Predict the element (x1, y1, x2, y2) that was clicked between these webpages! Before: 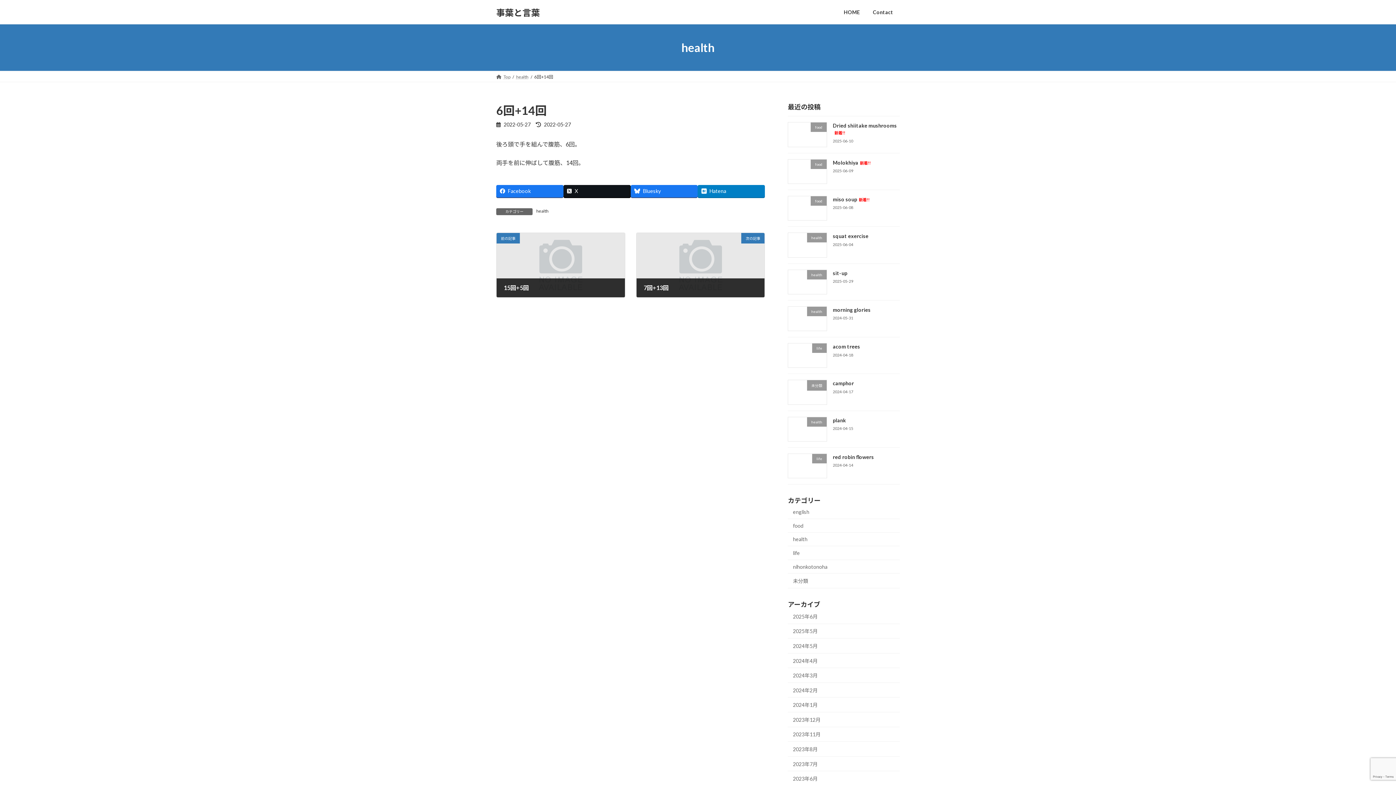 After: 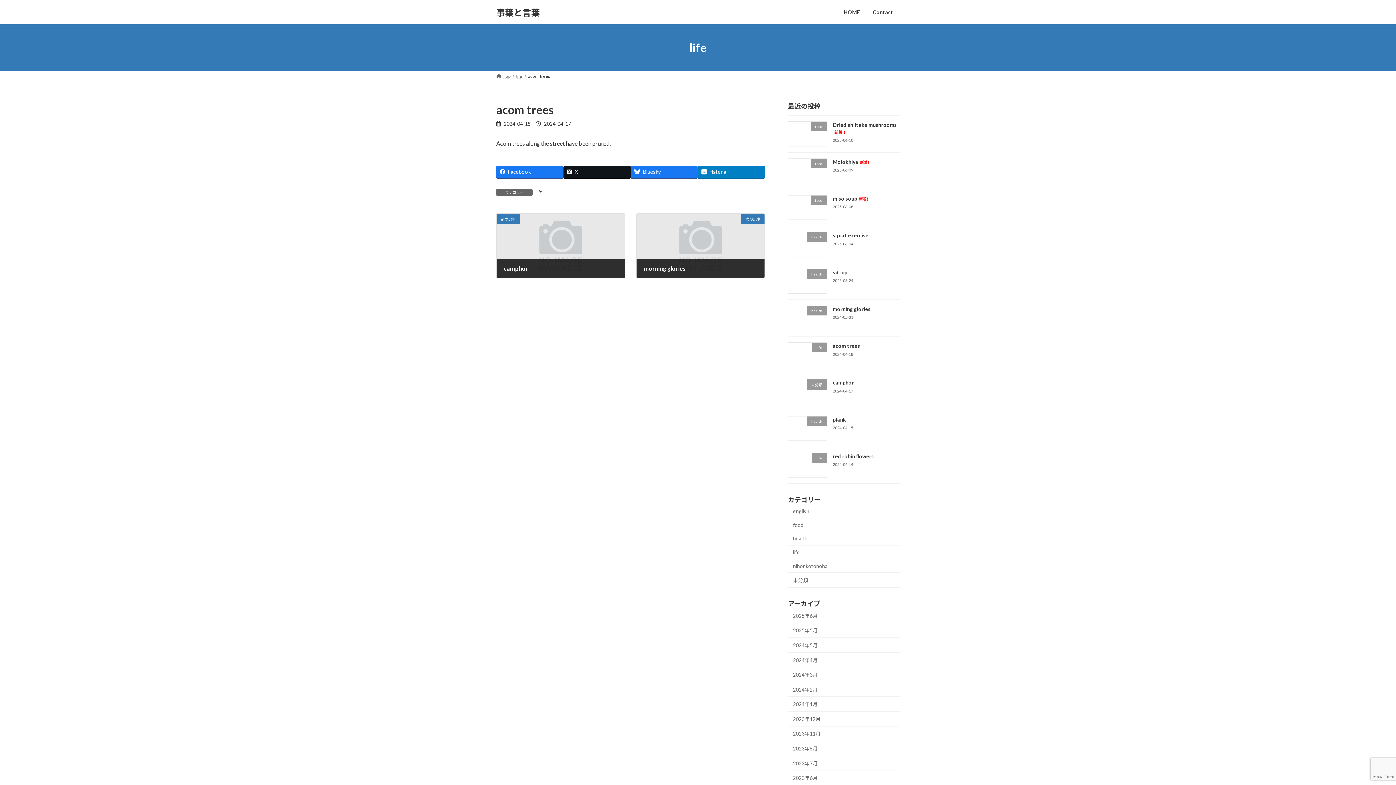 Action: bbox: (833, 343, 860, 349) label: acom trees